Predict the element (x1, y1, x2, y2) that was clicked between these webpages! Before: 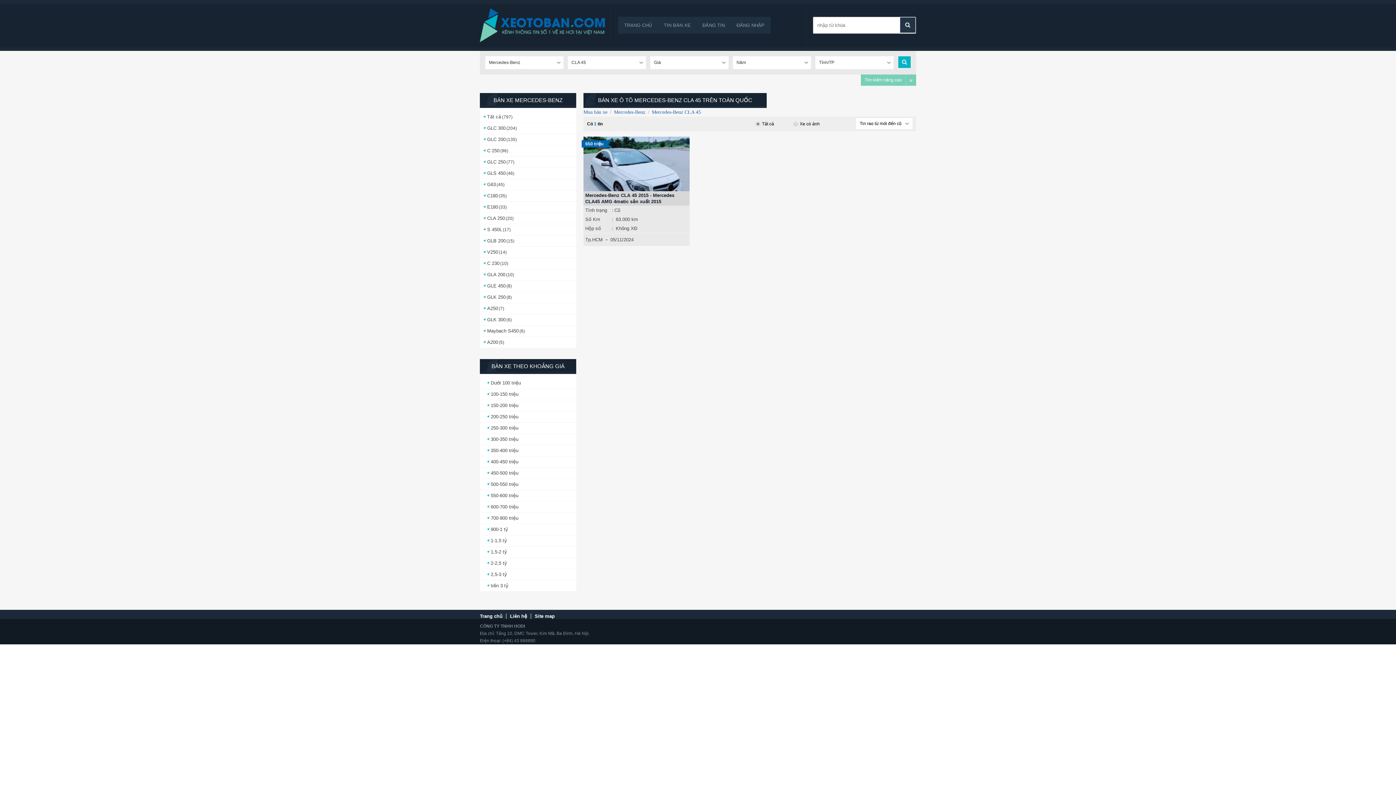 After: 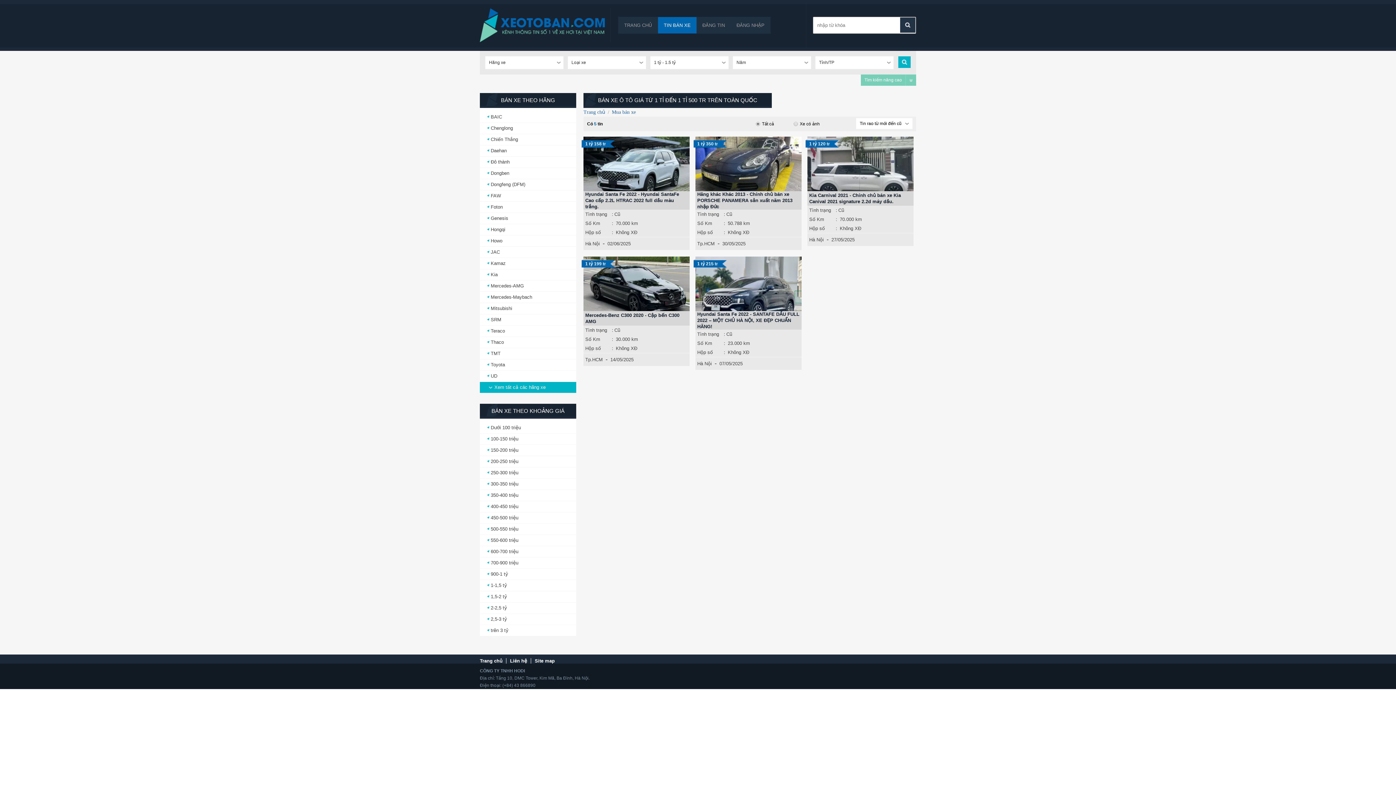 Action: label: 1-1,5 tỷ bbox: (487, 538, 507, 543)